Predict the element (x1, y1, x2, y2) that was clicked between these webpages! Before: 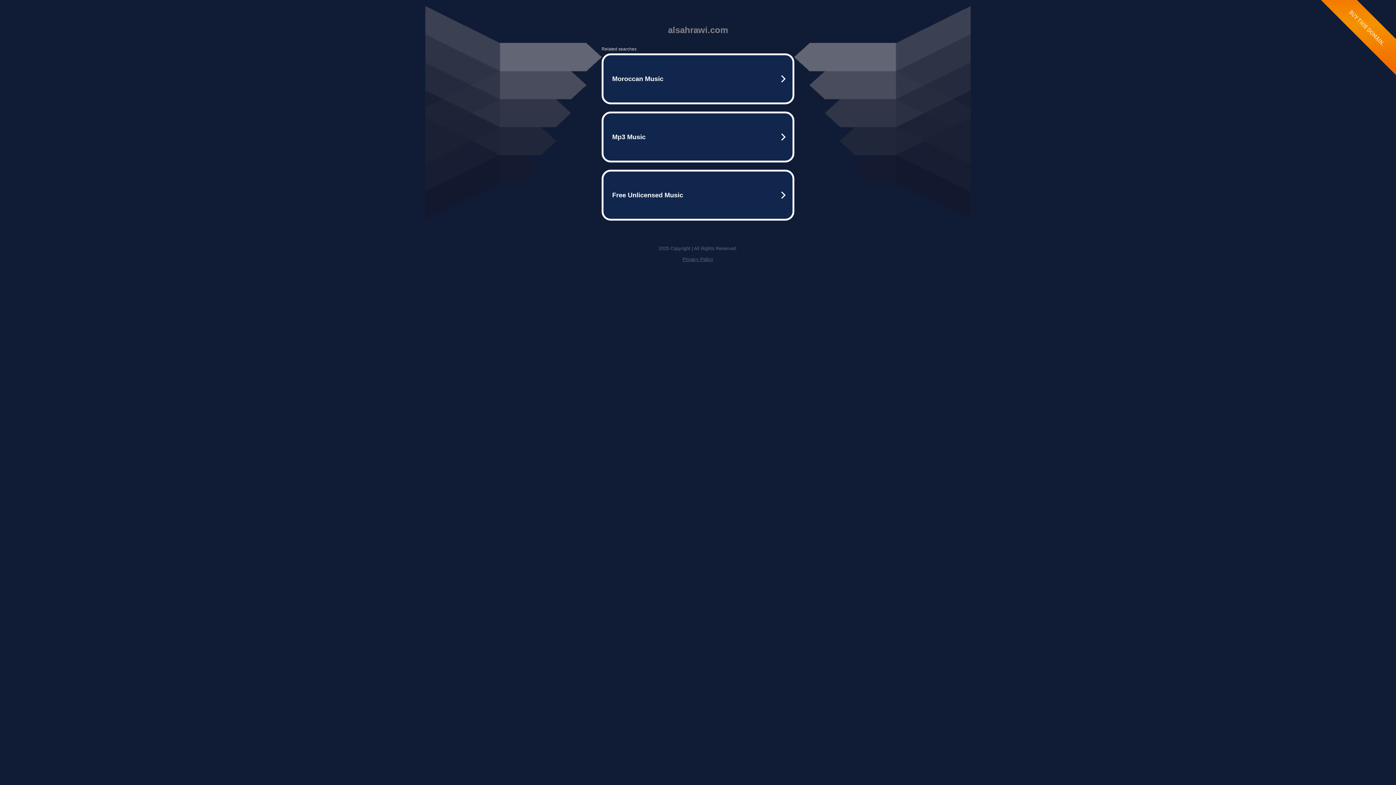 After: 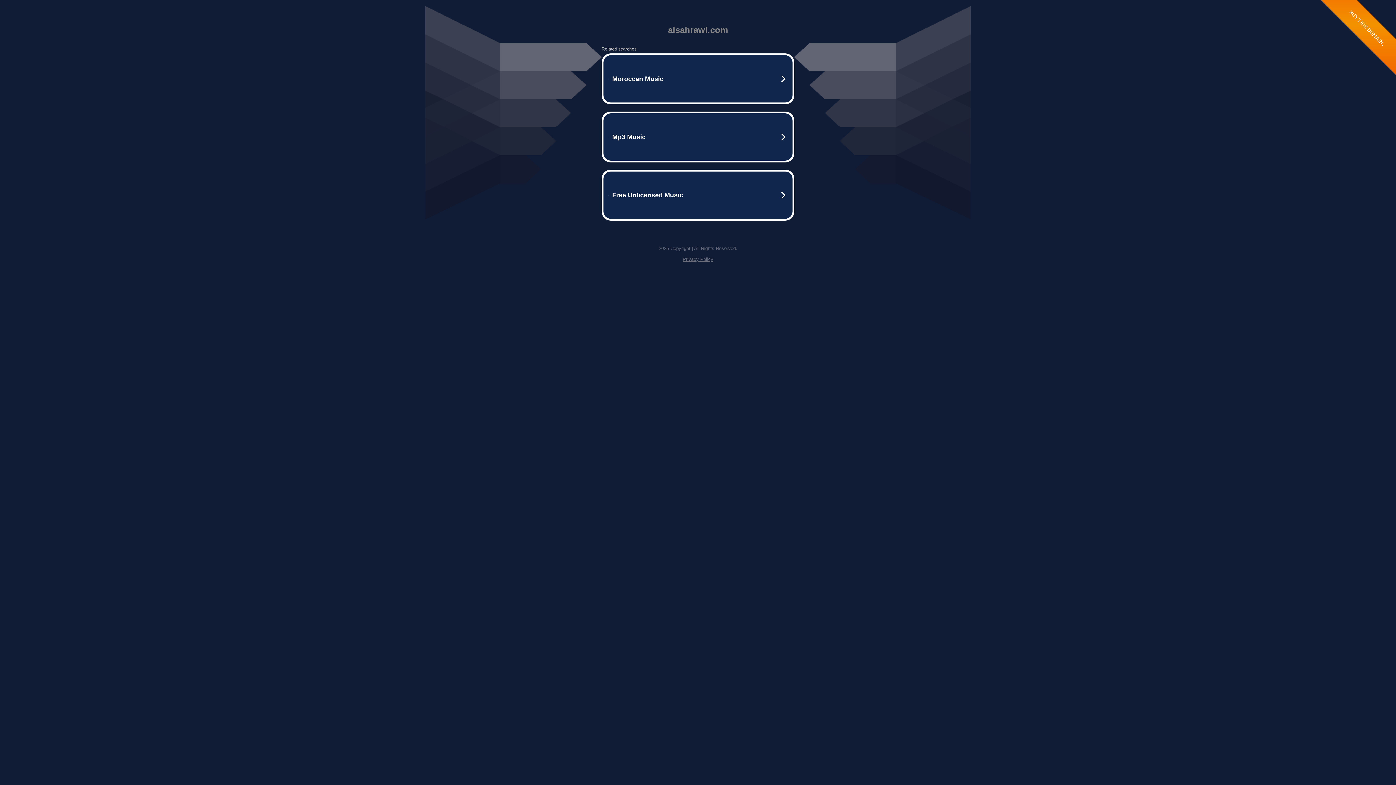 Action: label: Privacy Policy bbox: (682, 256, 713, 262)